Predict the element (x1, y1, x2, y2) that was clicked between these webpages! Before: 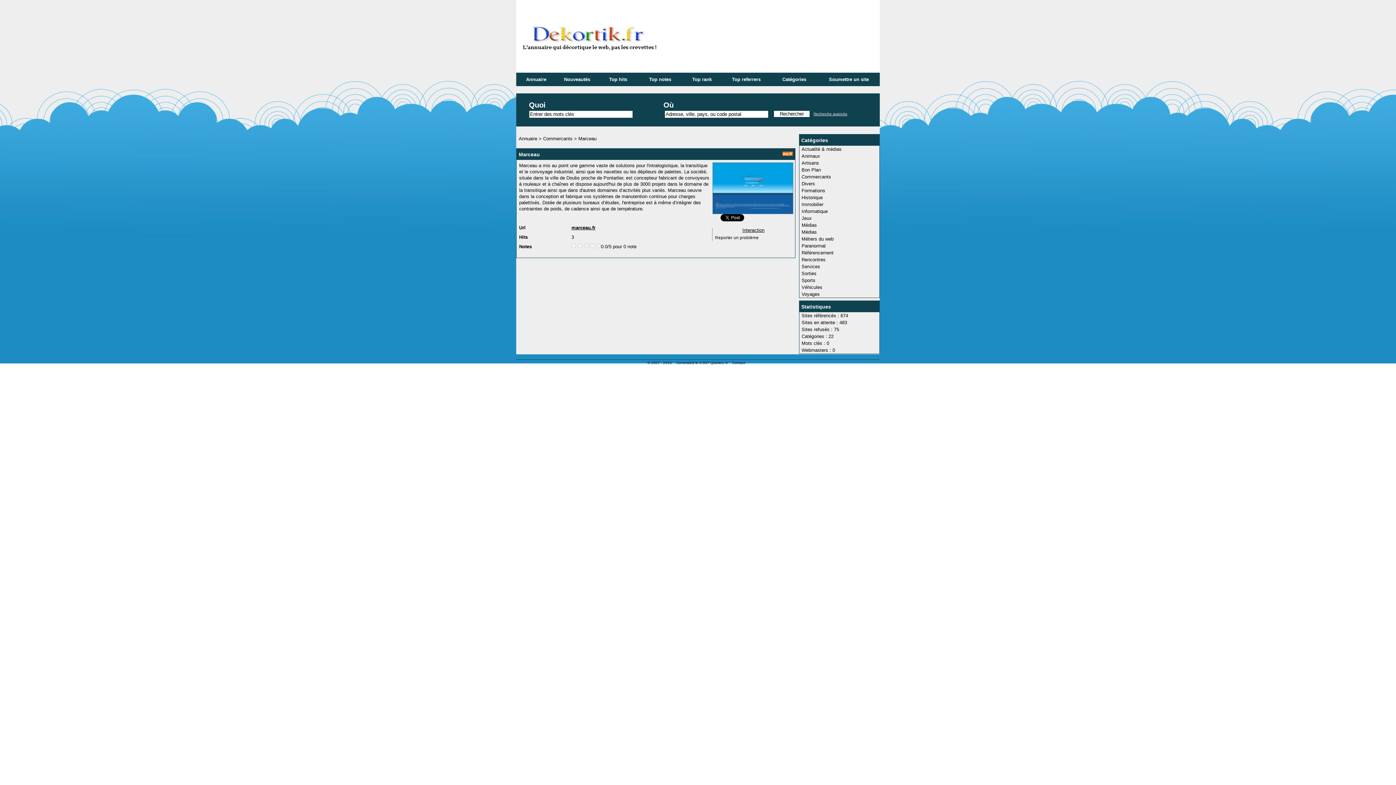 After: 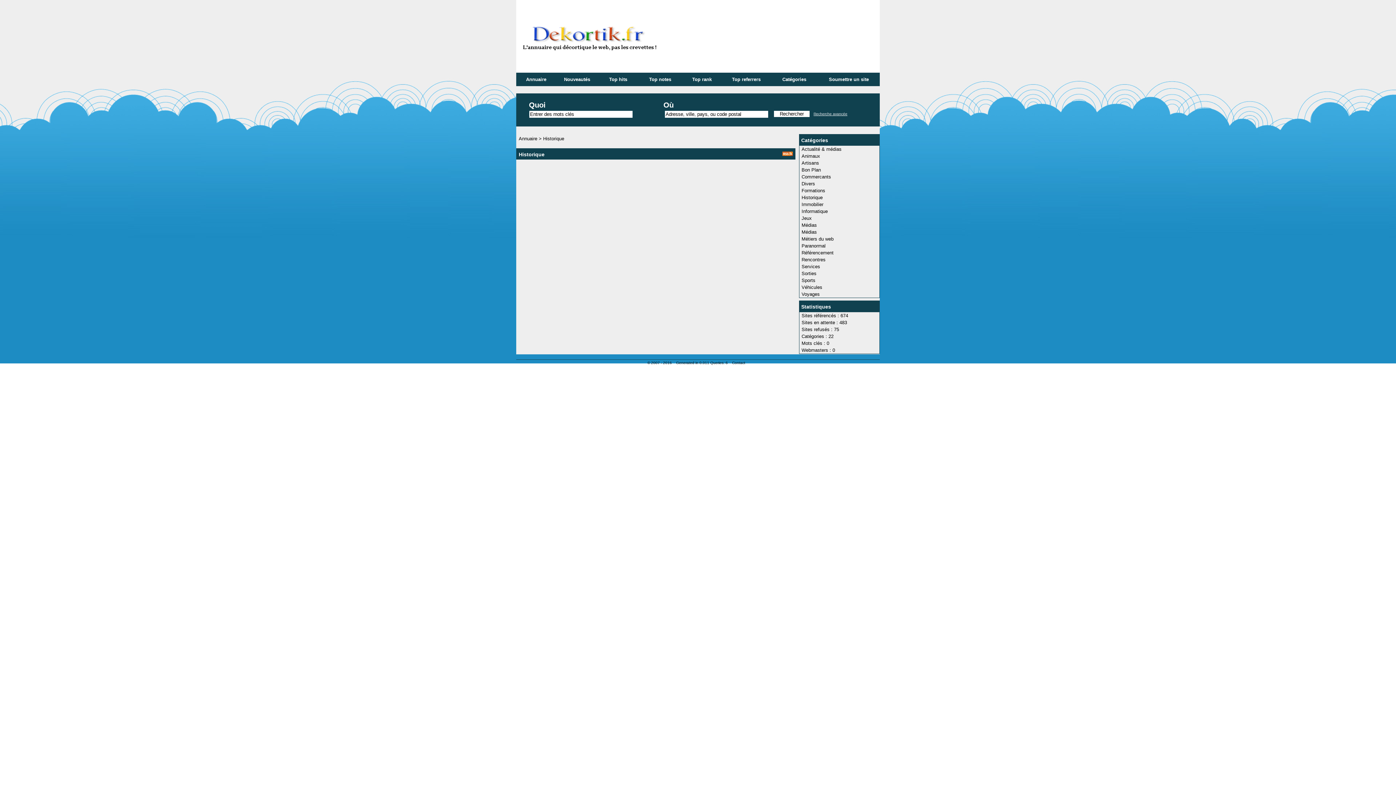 Action: label: Historique bbox: (800, 194, 879, 201)